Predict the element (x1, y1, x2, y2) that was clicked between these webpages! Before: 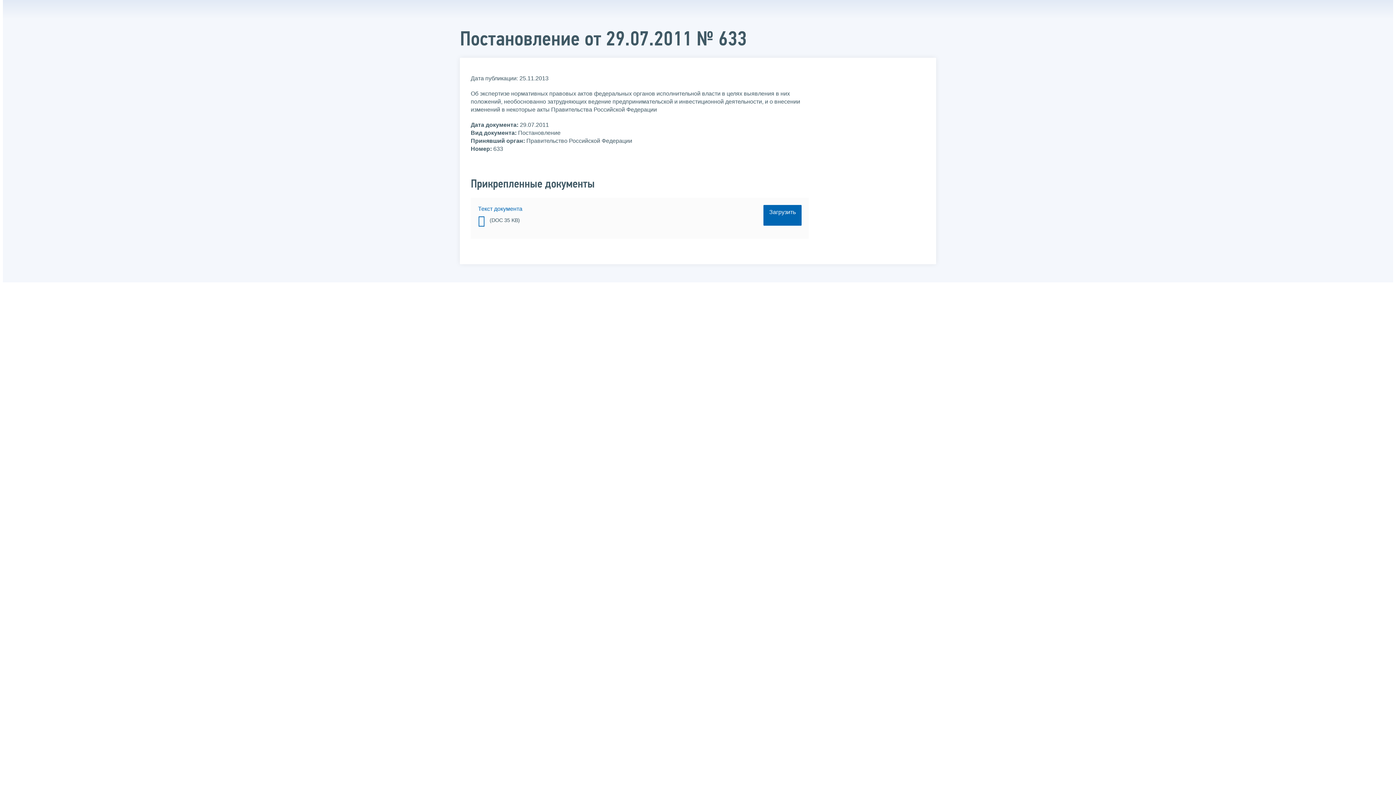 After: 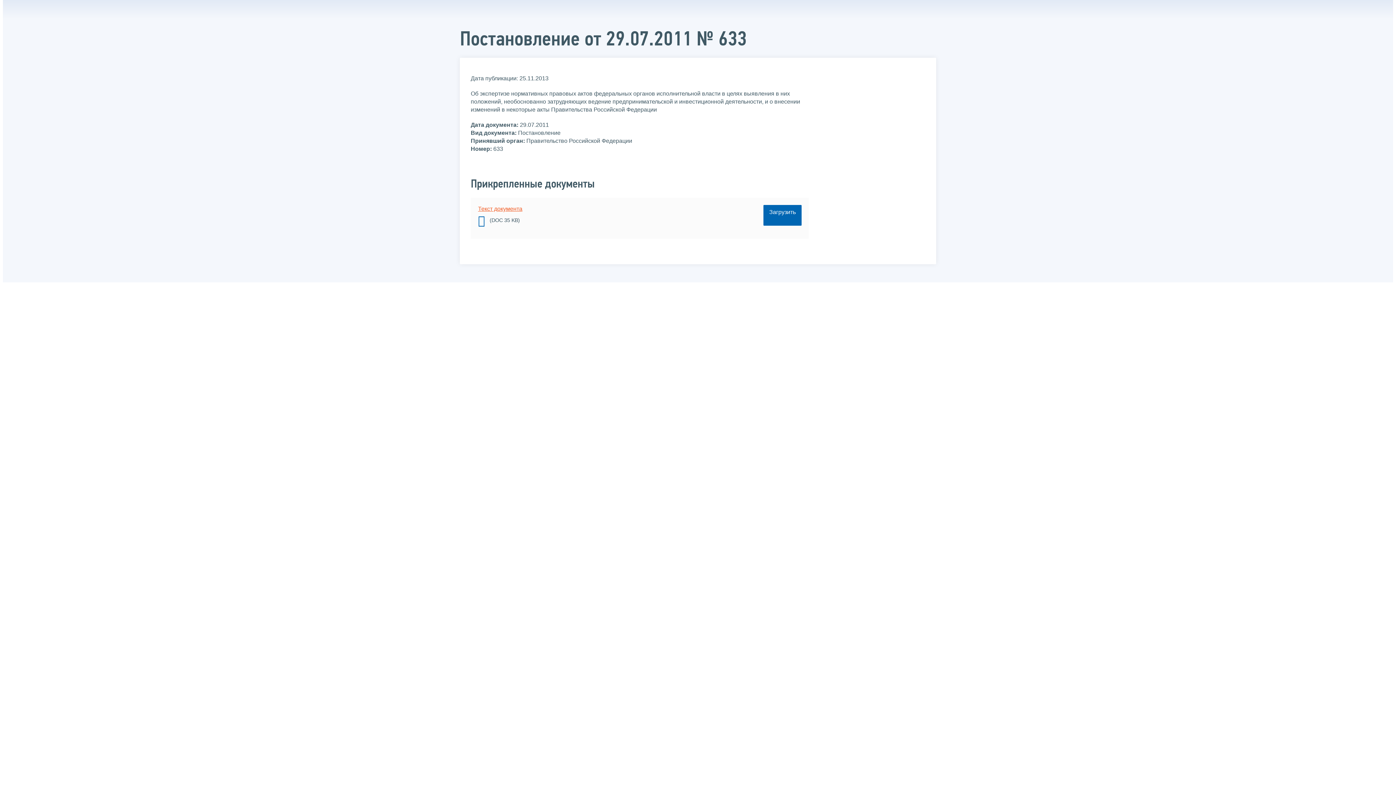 Action: bbox: (478, 205, 522, 212) label: Текст документа